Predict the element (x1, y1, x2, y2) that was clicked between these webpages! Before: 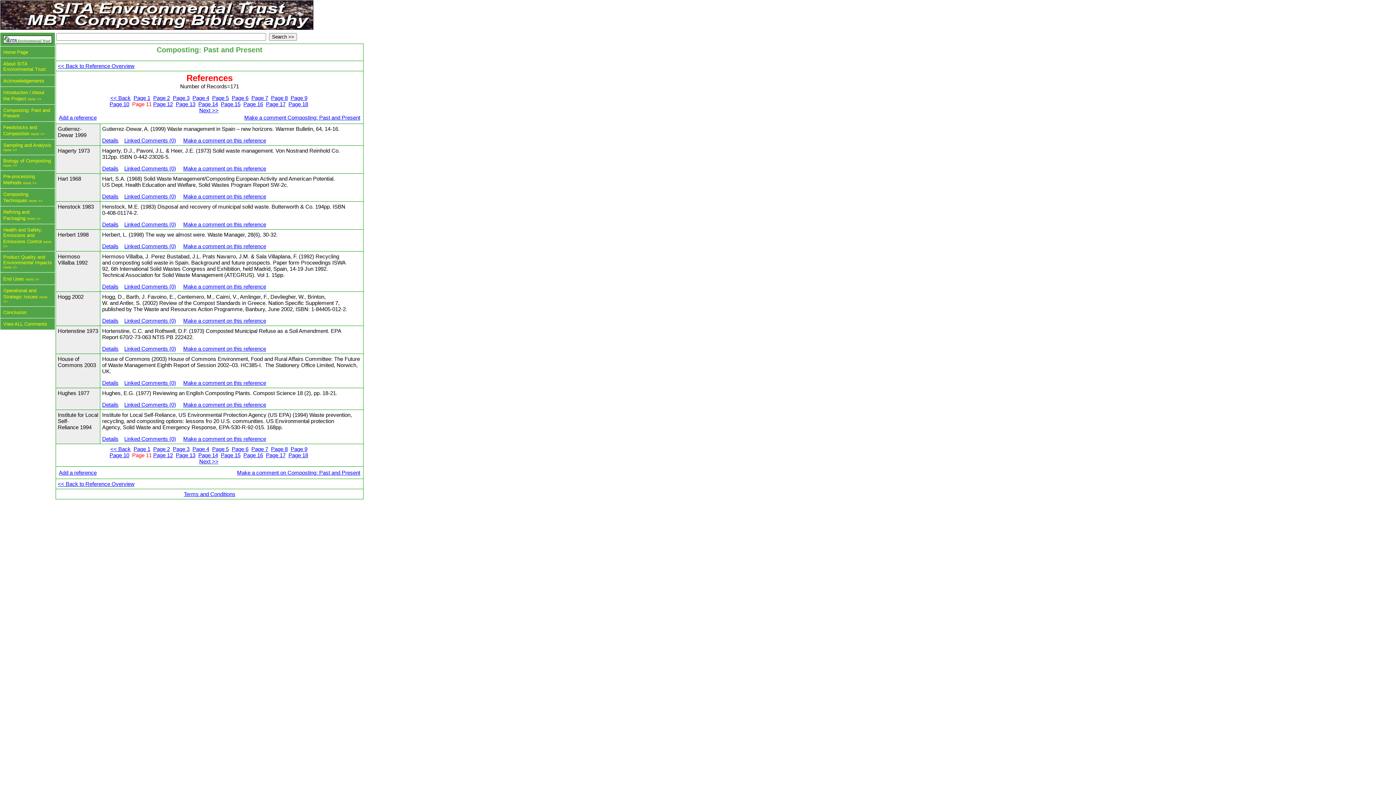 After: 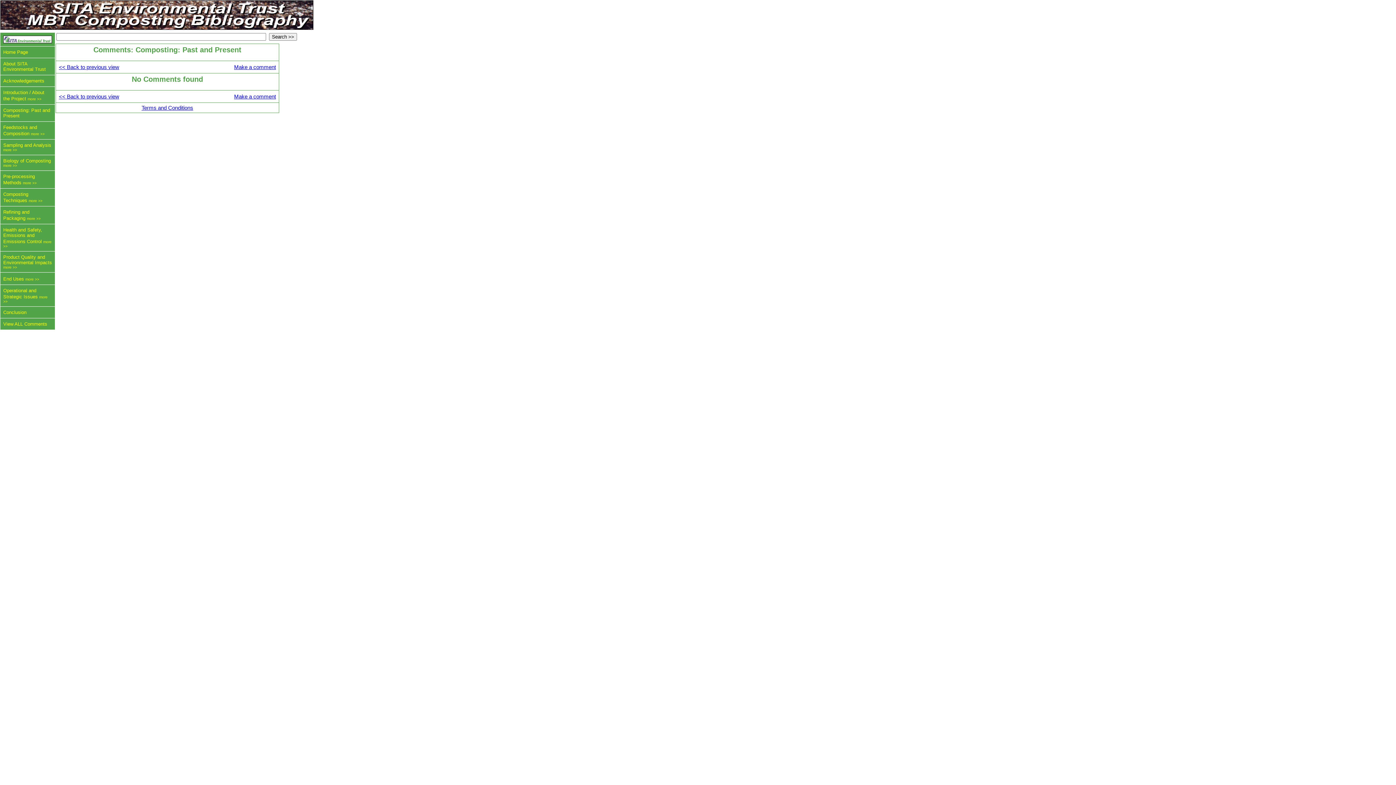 Action: bbox: (124, 193, 176, 199) label: Linked Comments (0)